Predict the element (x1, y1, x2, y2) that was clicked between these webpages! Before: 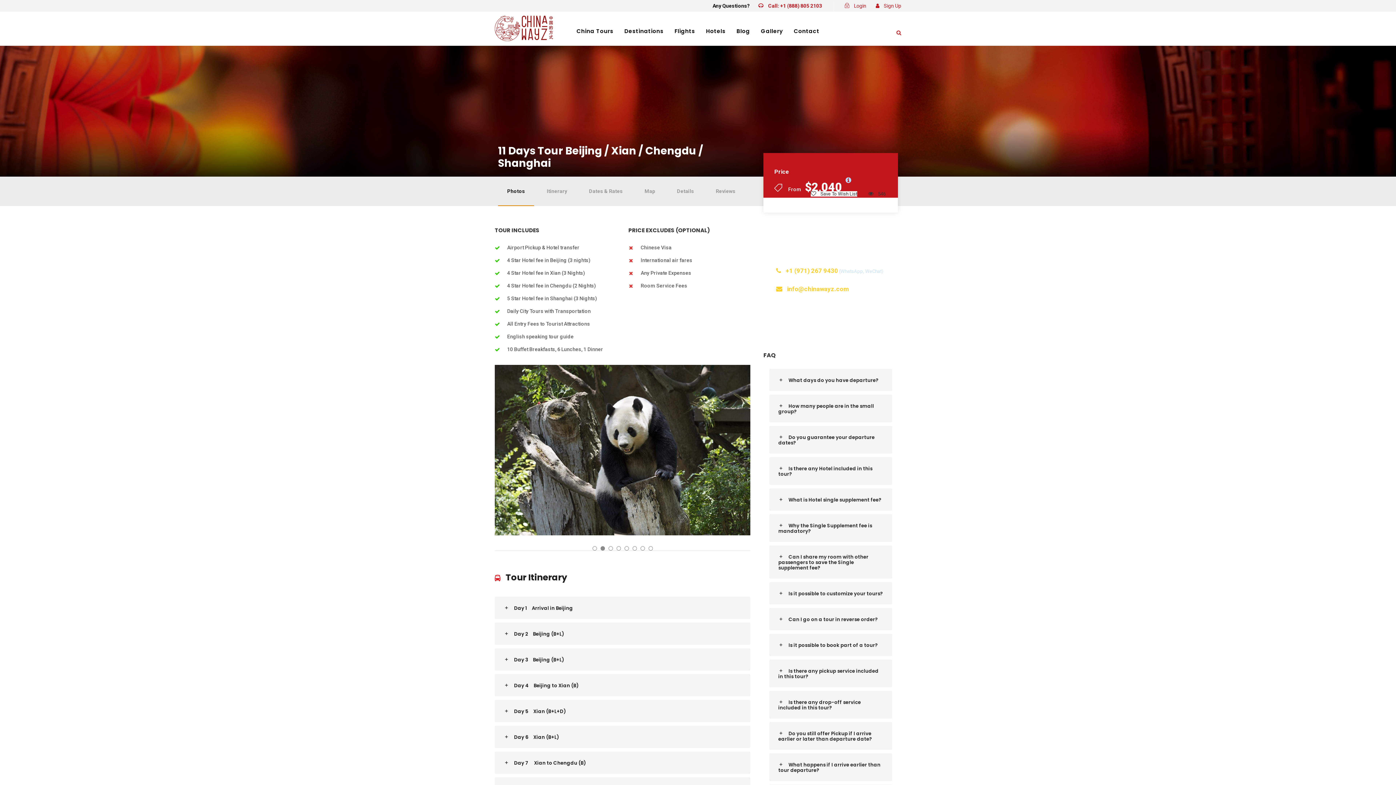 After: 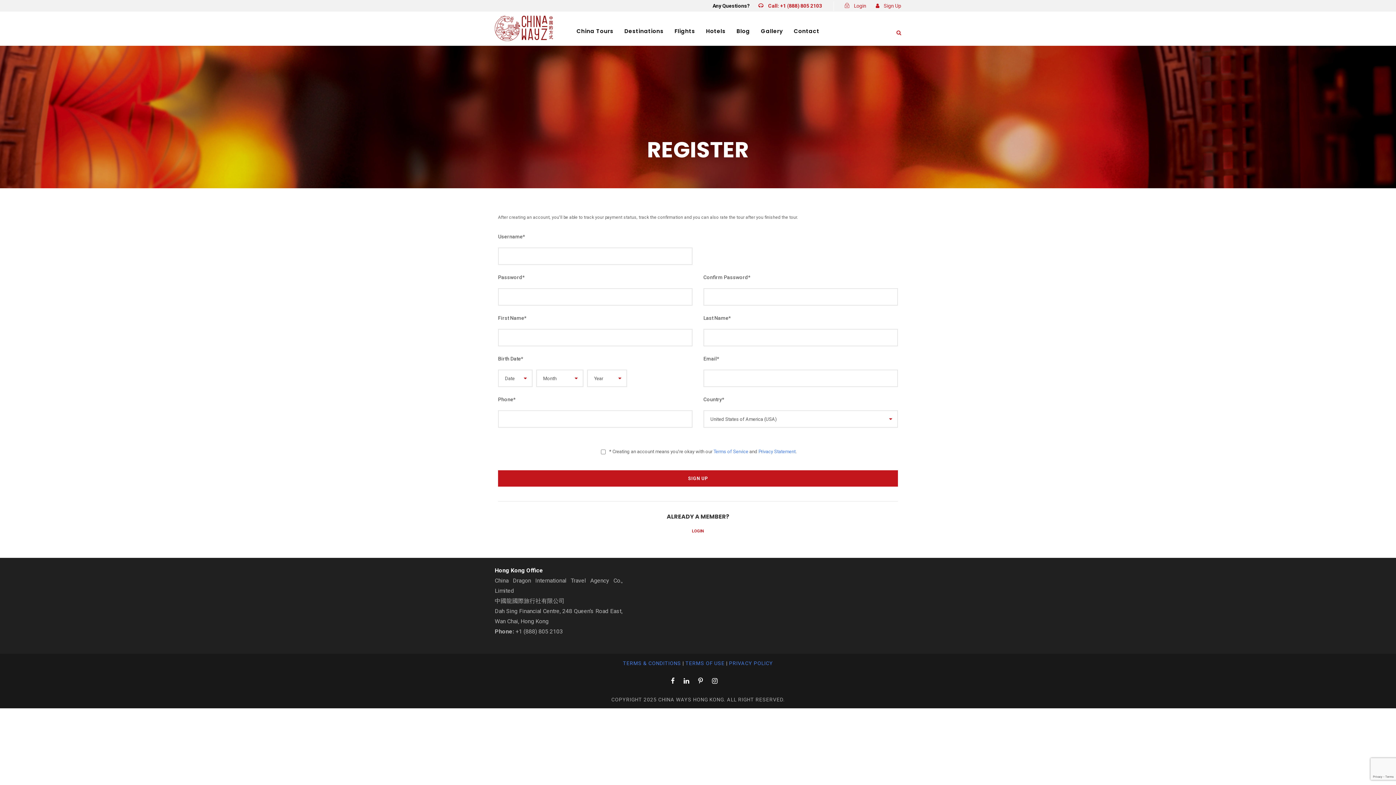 Action: label: Sign Up bbox: (876, 2, 901, 8)